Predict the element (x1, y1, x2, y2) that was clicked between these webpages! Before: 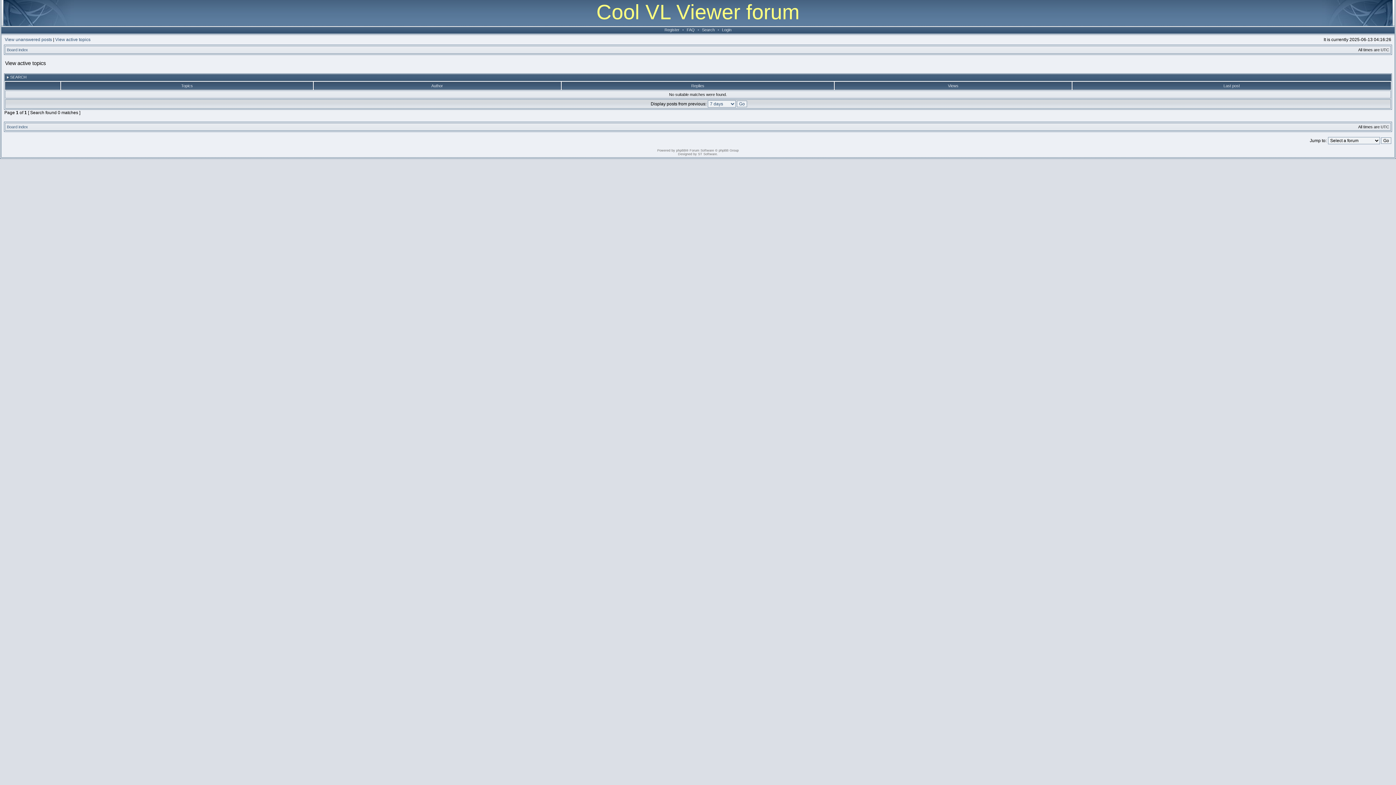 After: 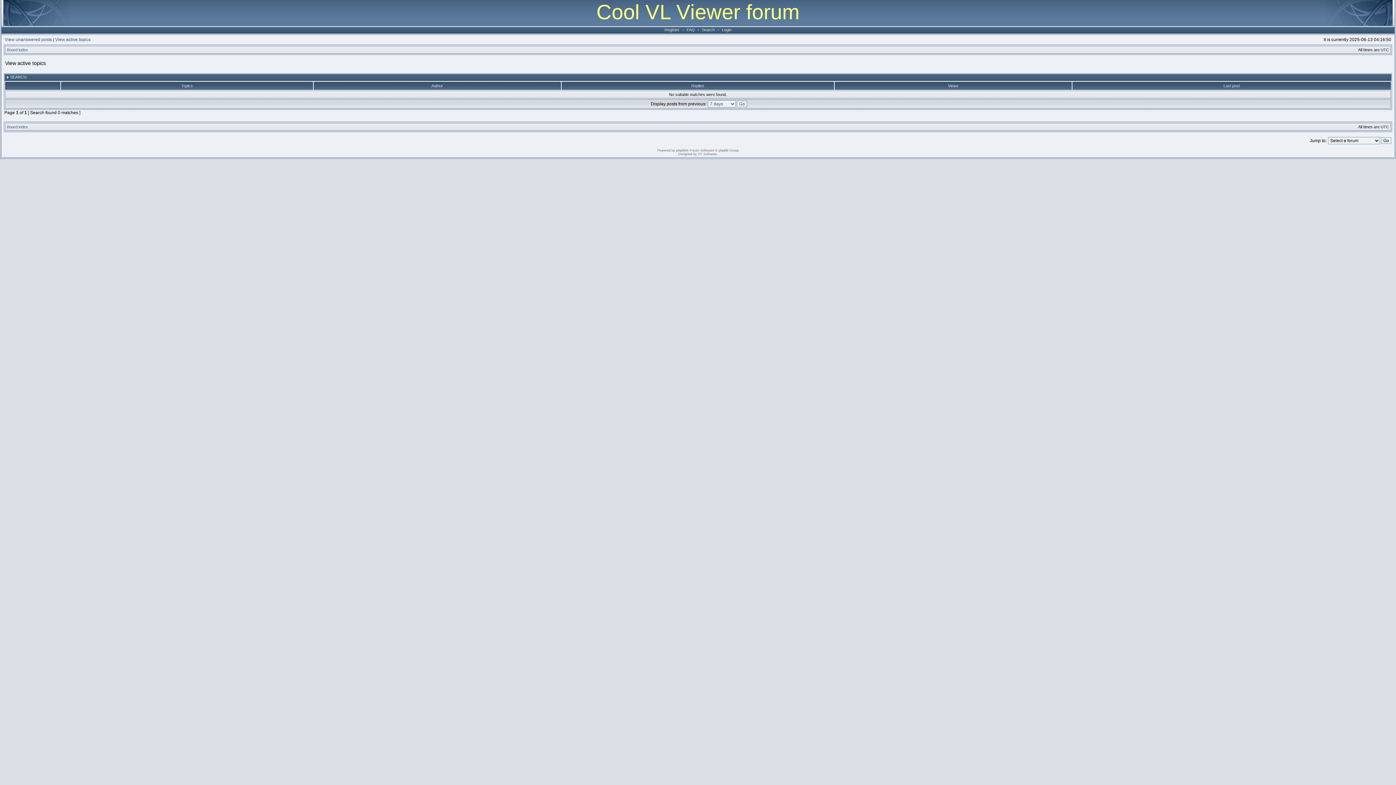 Action: label: View active topics bbox: (55, 37, 90, 42)